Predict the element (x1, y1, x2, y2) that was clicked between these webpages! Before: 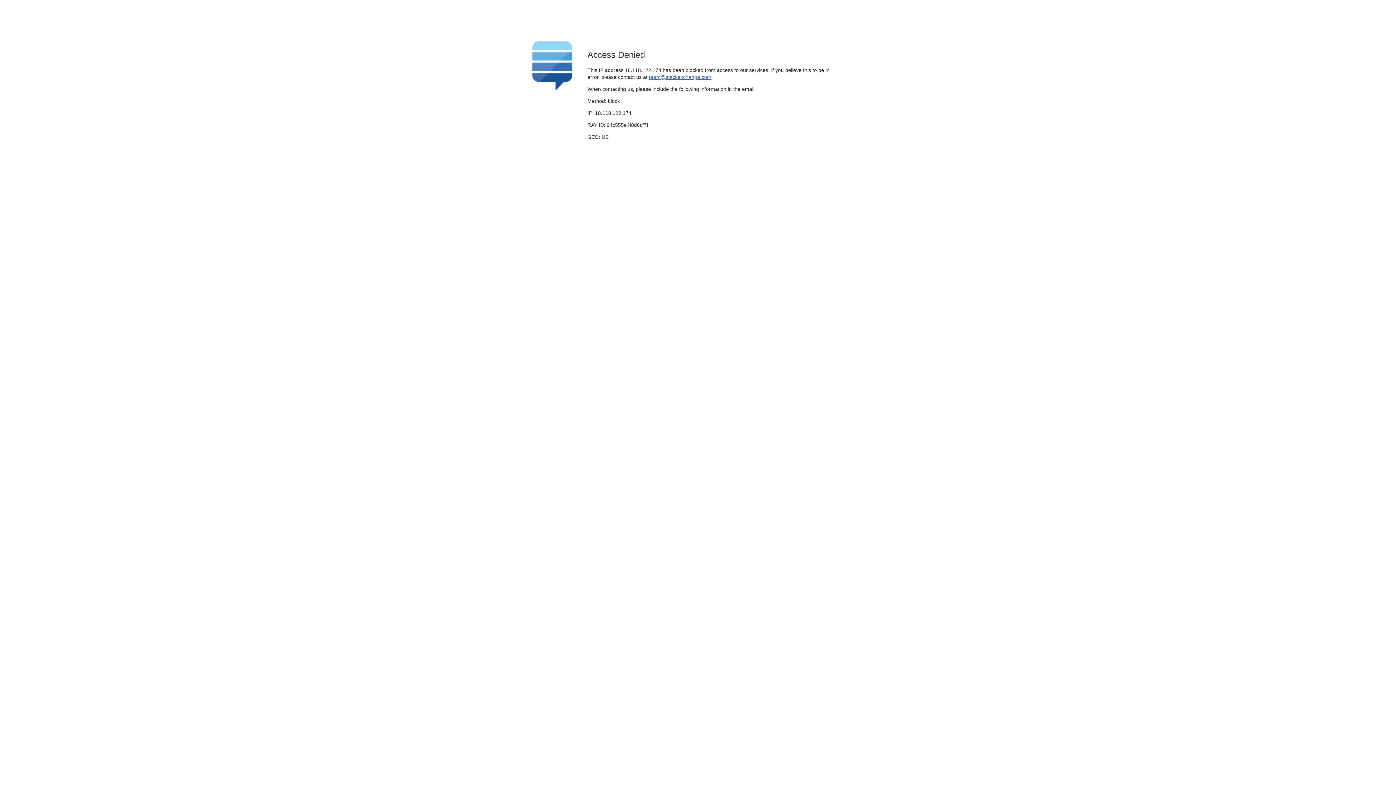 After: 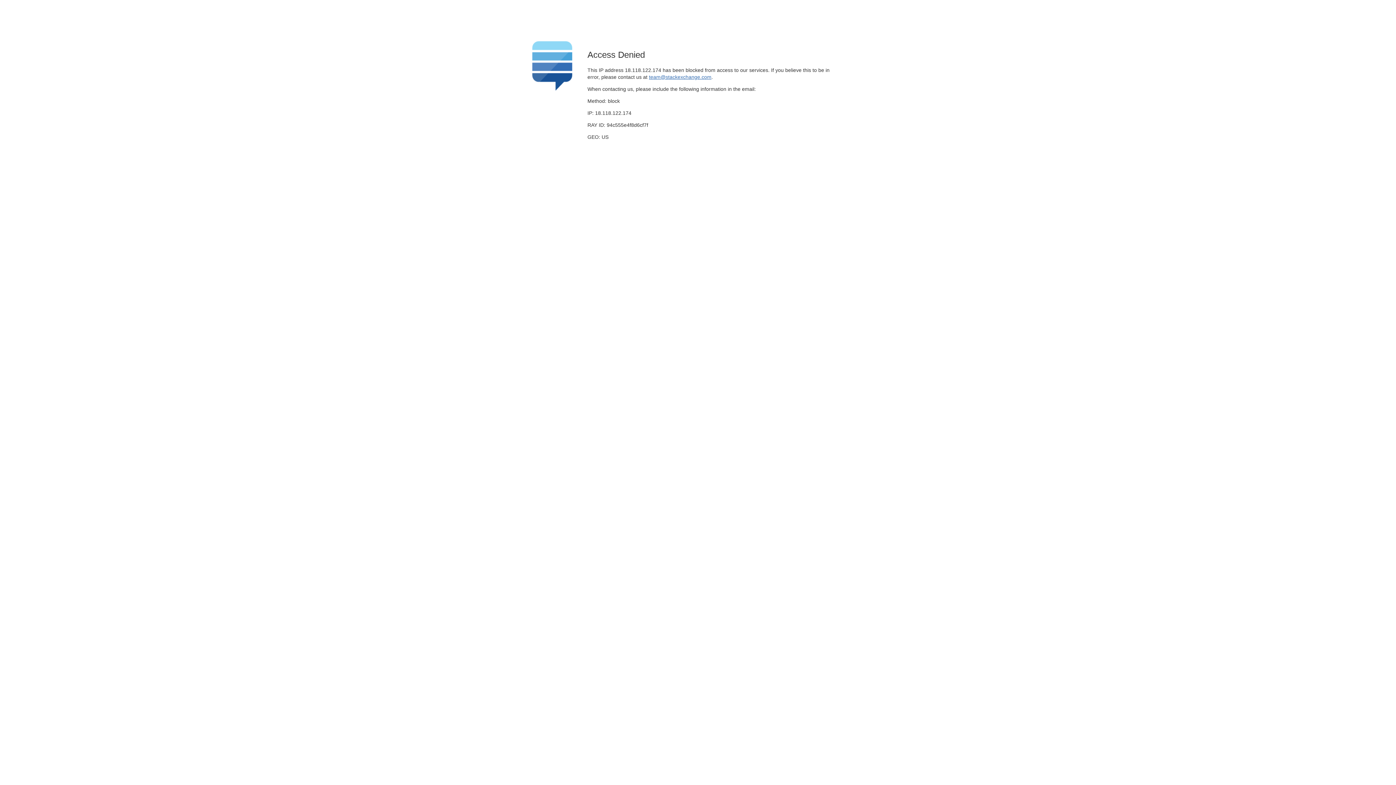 Action: bbox: (649, 74, 711, 79) label: team@stackexchange.com